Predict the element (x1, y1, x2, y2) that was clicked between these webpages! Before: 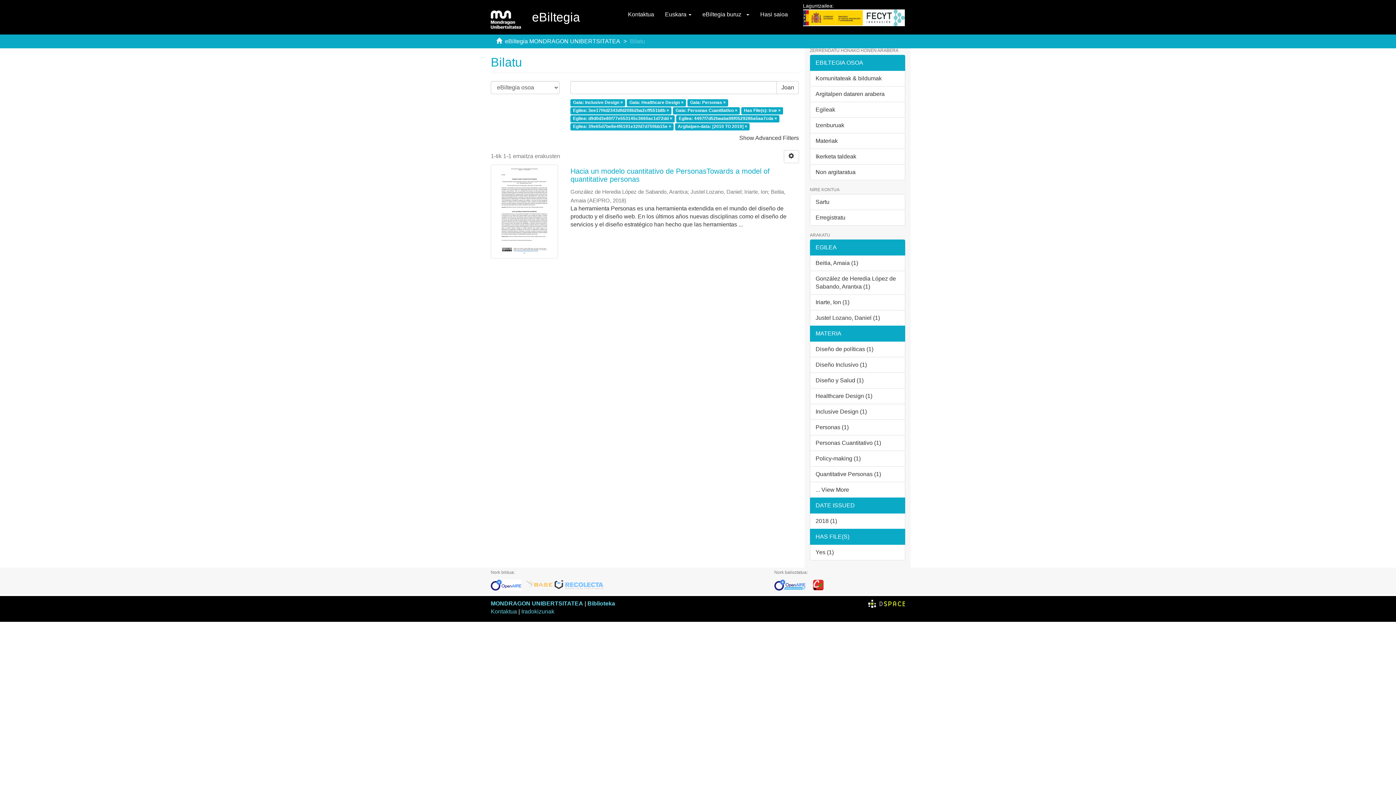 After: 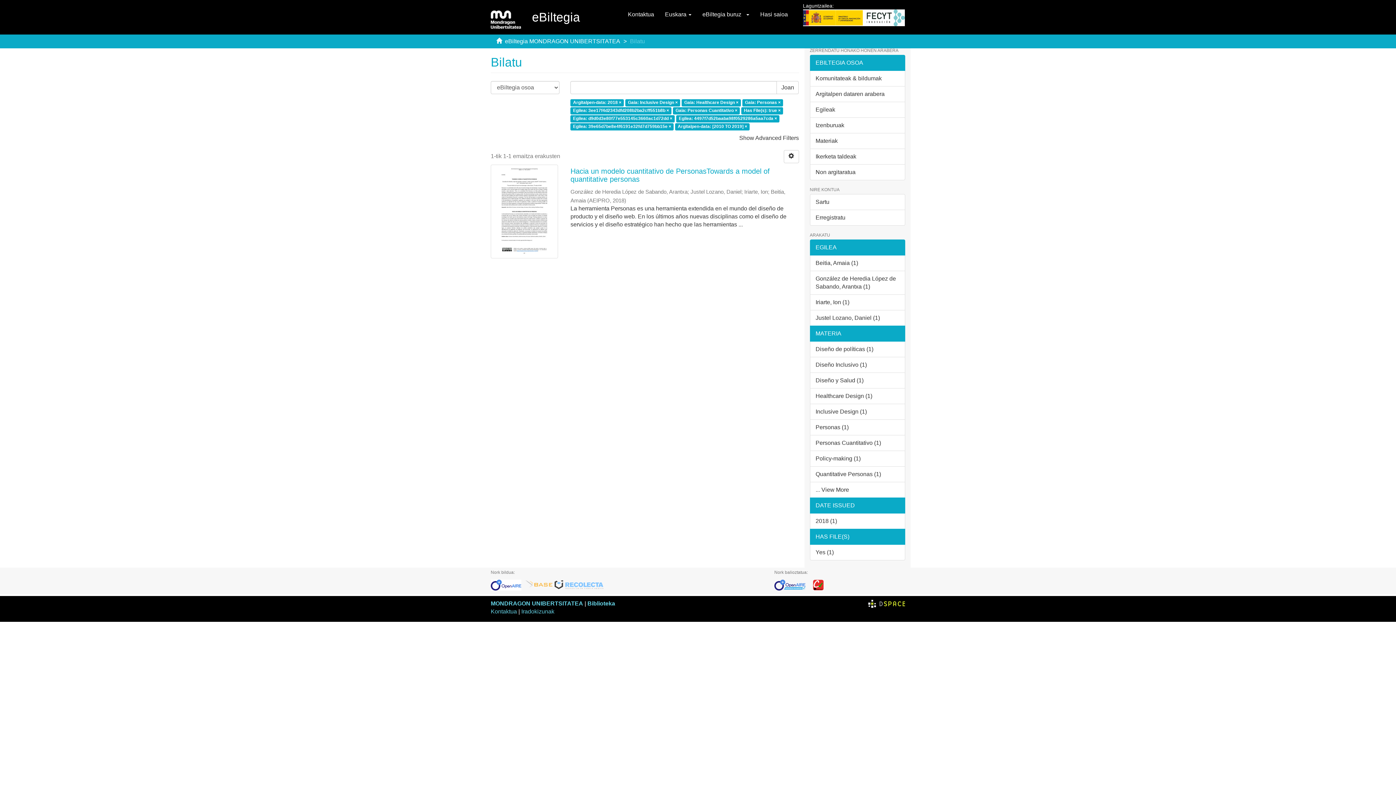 Action: bbox: (810, 513, 905, 529) label: 2018 (1)